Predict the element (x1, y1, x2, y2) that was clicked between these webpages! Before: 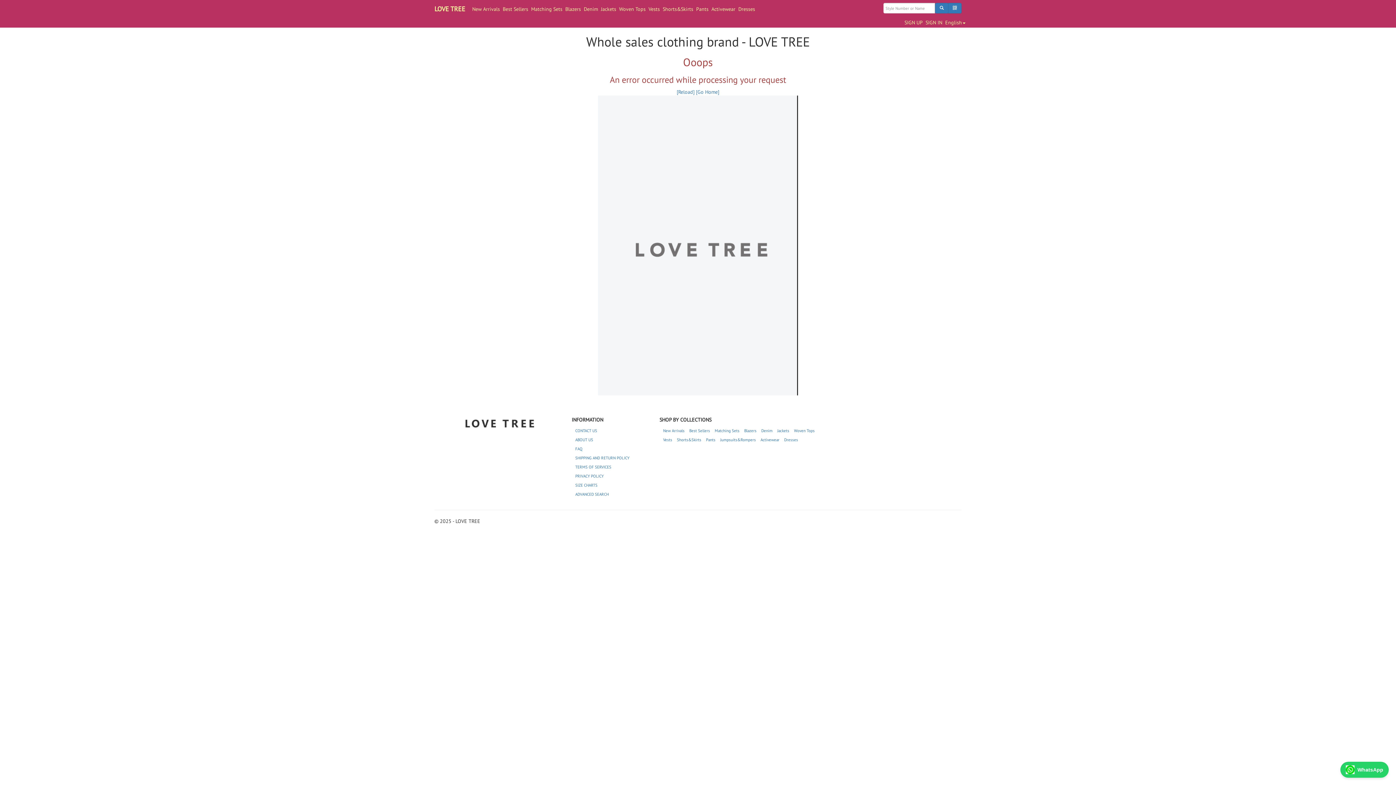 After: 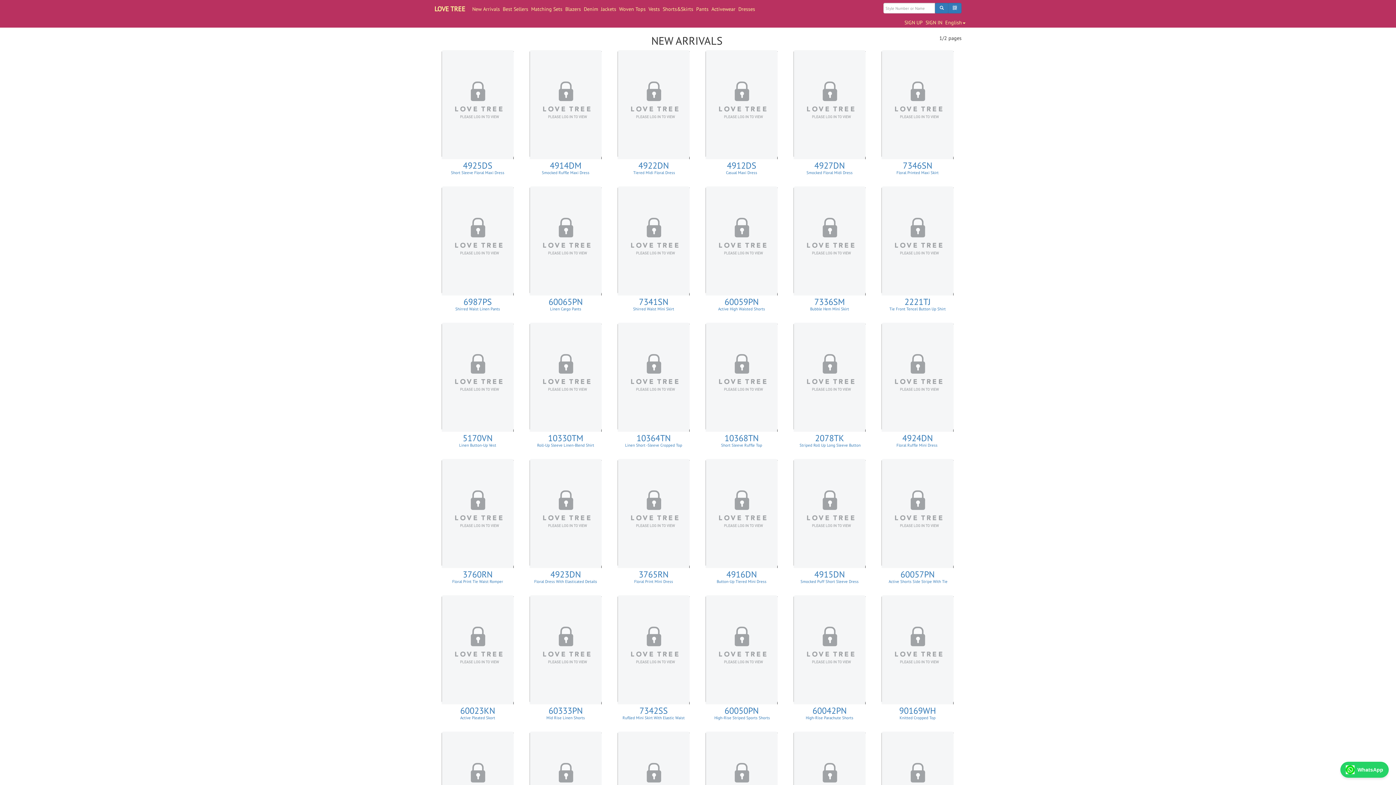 Action: bbox: (470, 0, 501, 18) label: New Arrivals